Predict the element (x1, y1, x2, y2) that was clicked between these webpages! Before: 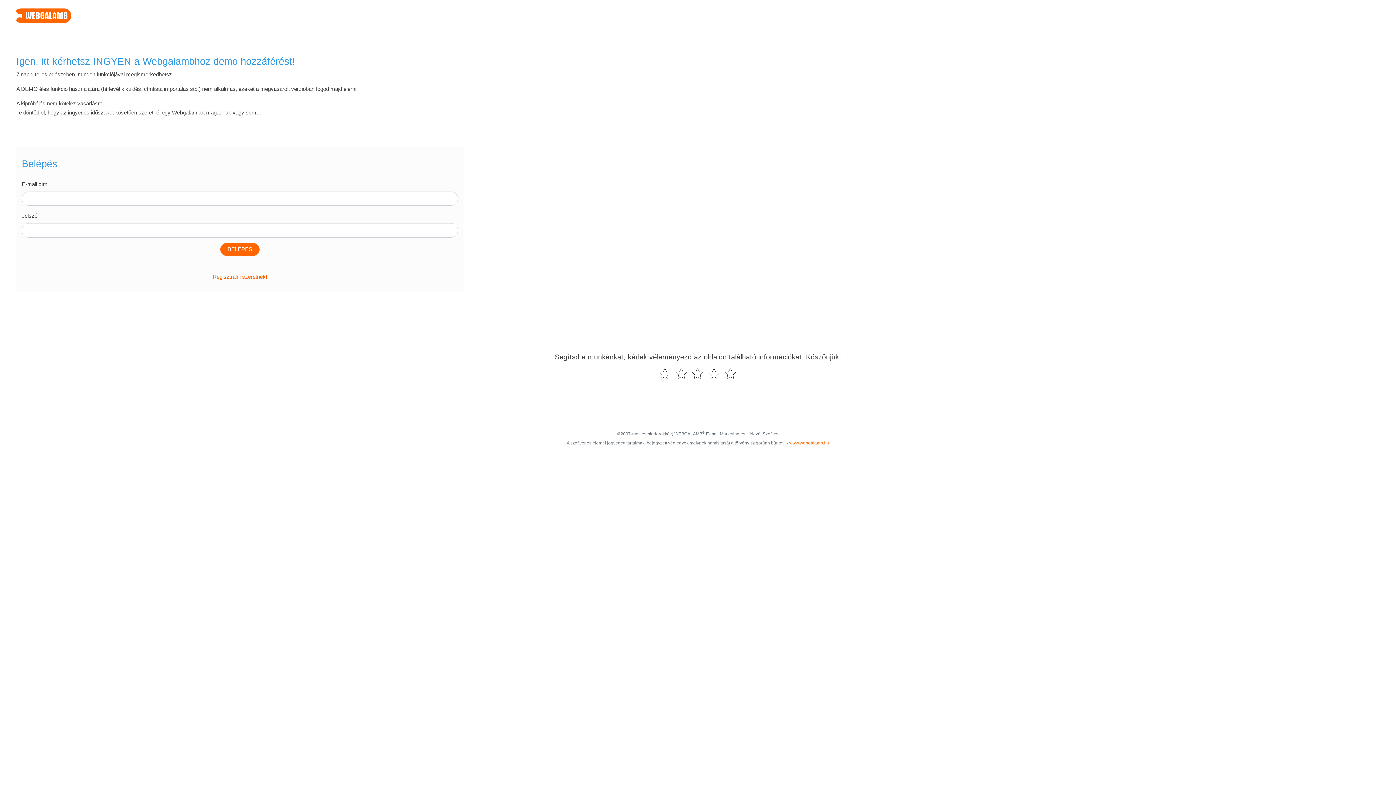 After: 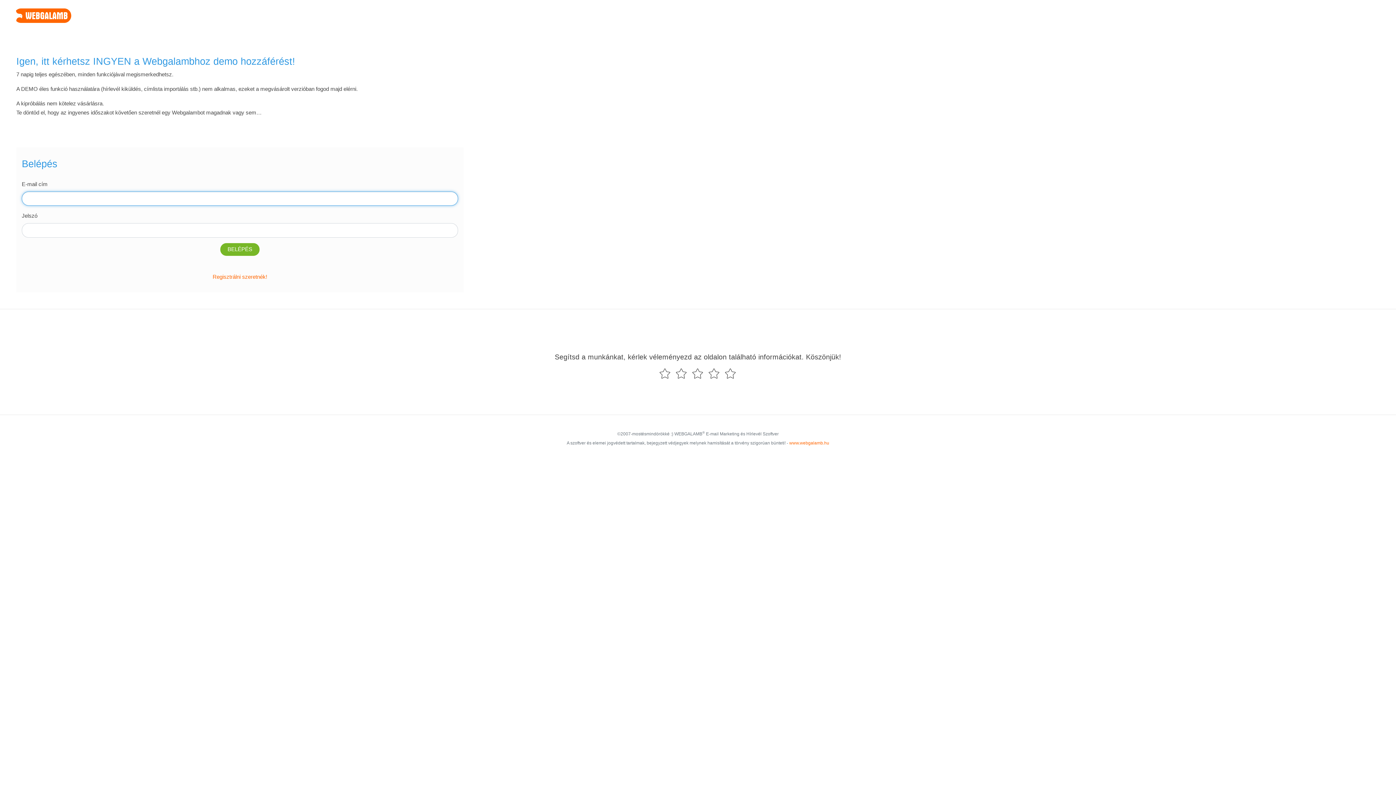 Action: label: BELÉPÉS bbox: (220, 243, 259, 255)